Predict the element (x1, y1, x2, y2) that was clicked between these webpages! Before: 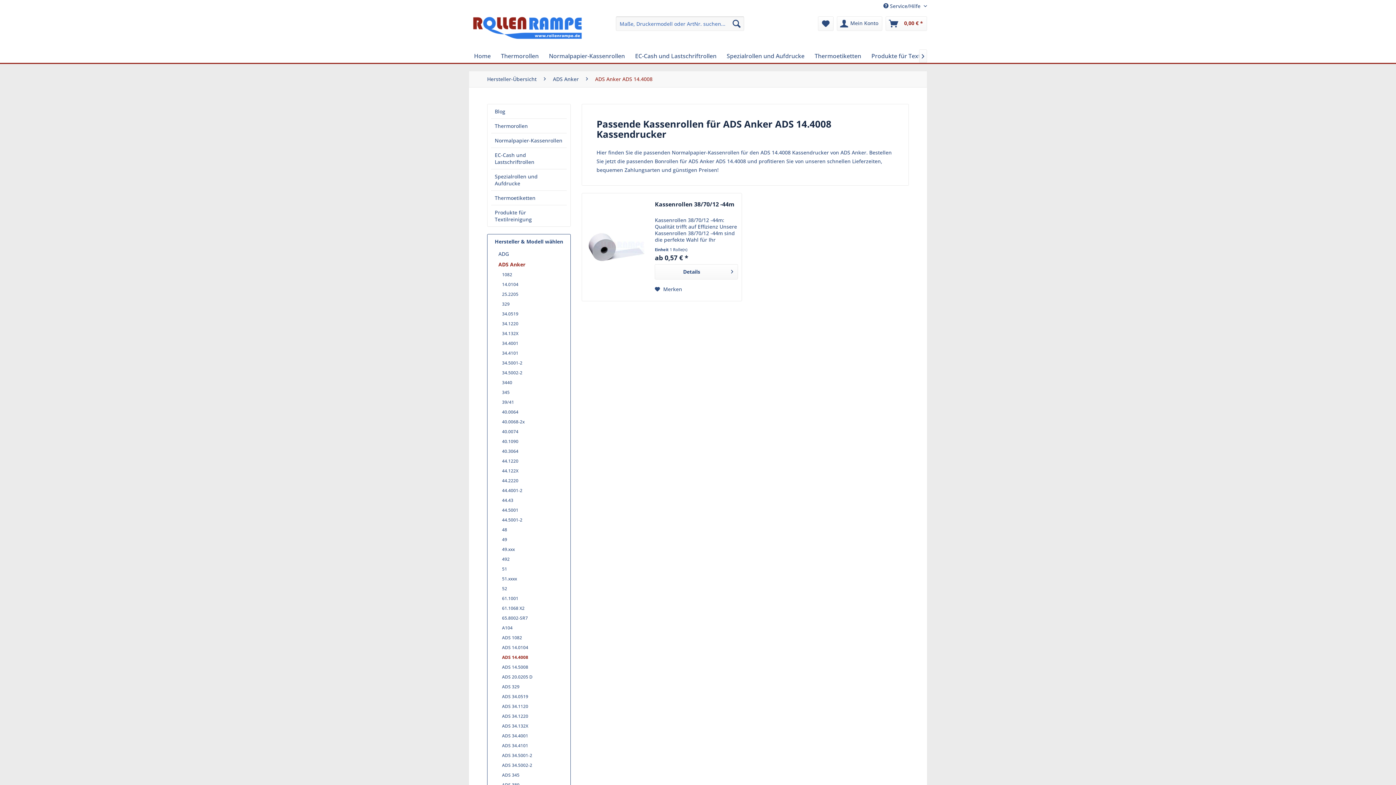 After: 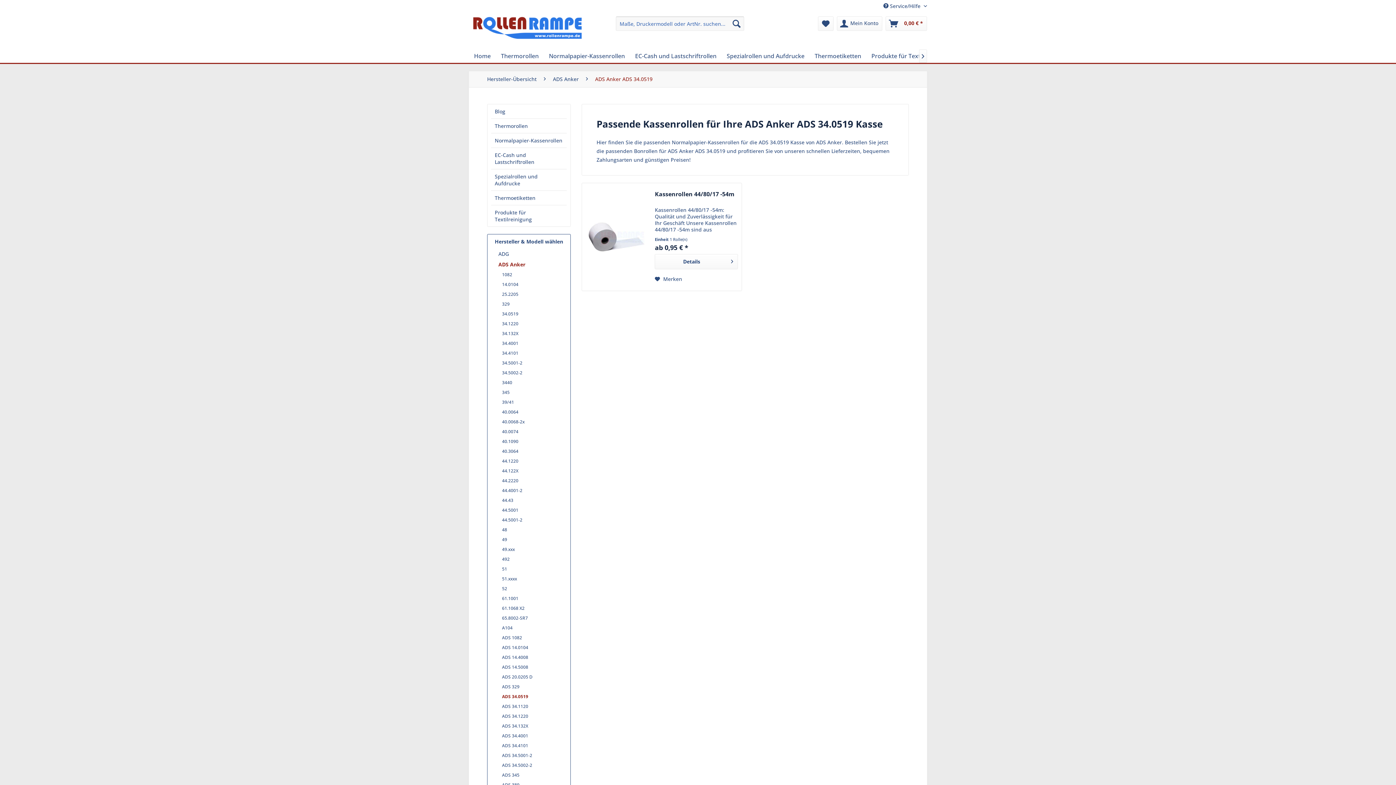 Action: bbox: (498, 692, 566, 701) label: ADS 34.0519